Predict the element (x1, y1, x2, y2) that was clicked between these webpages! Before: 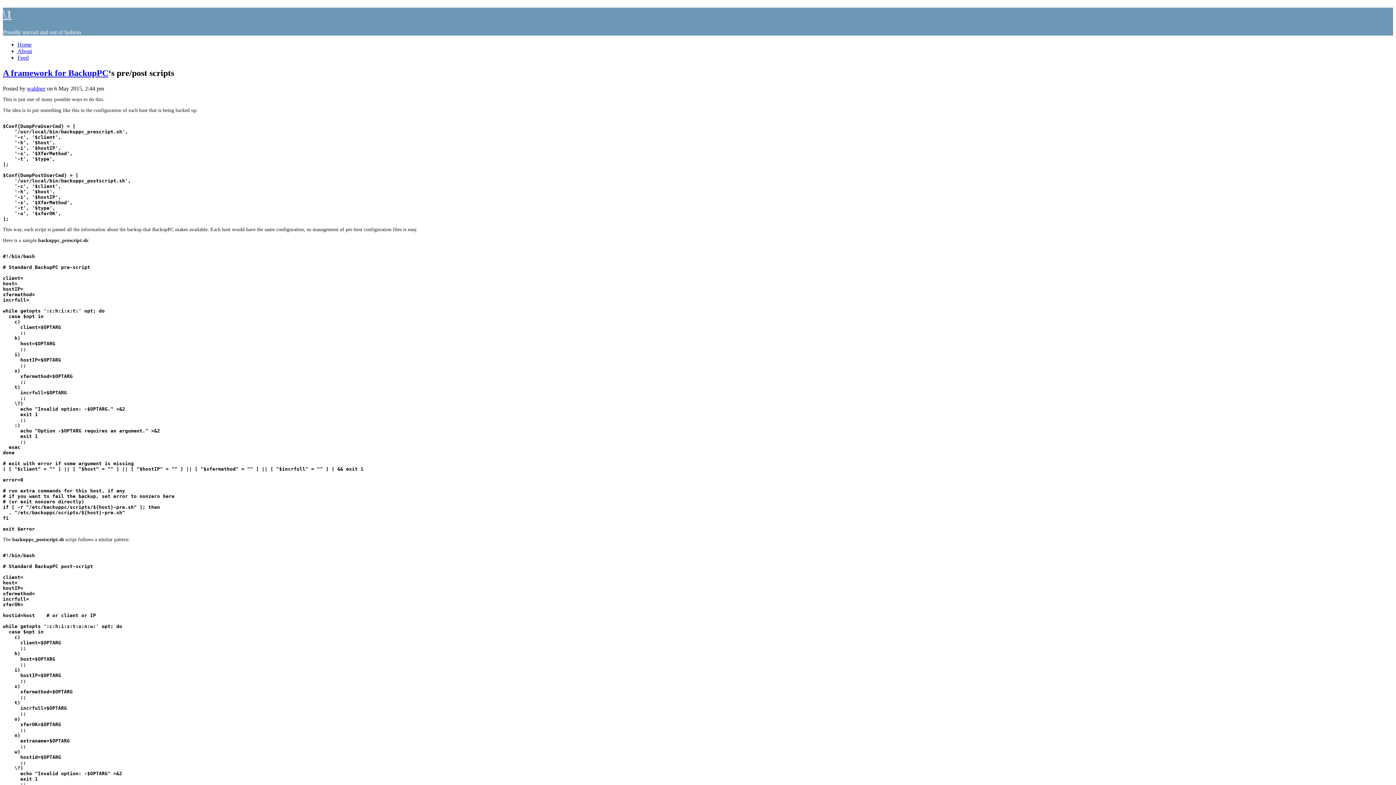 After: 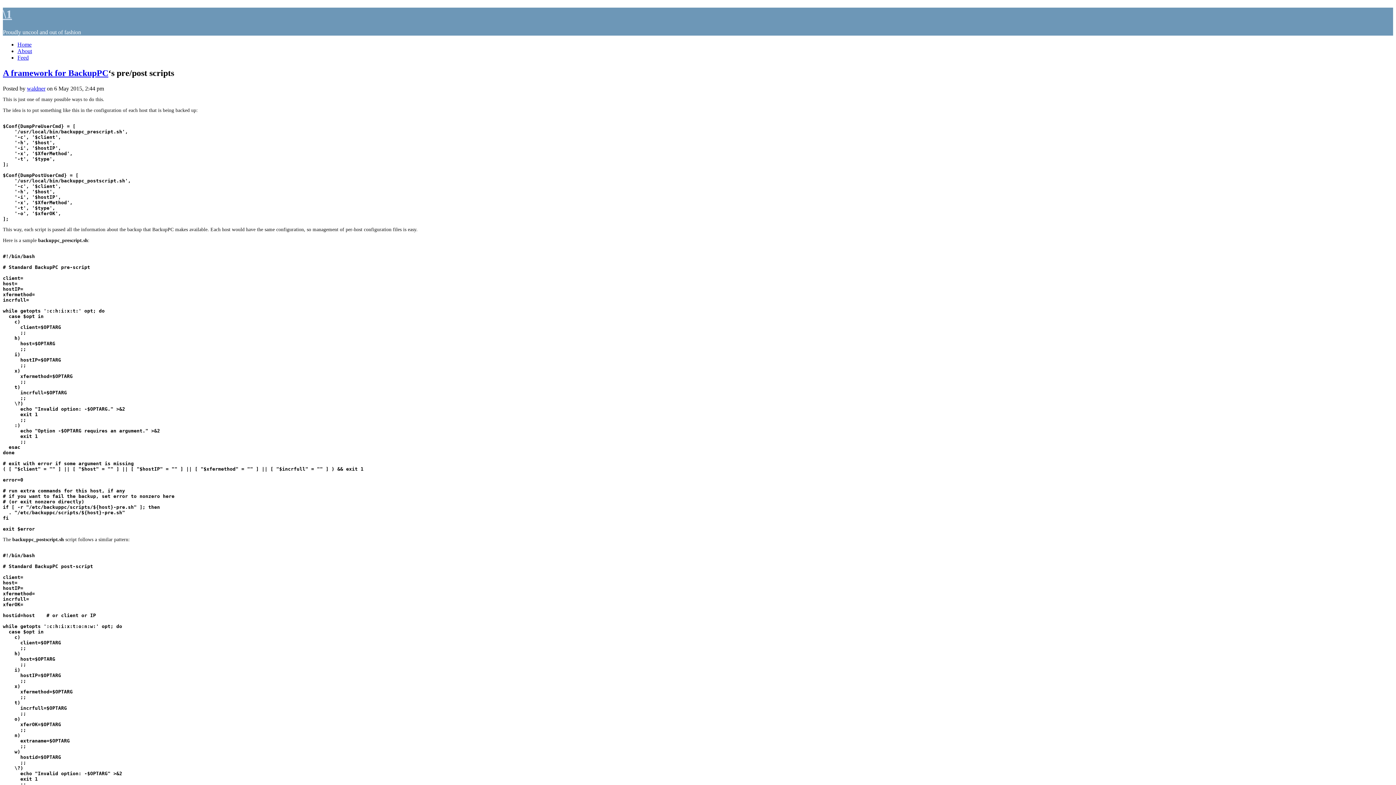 Action: bbox: (2, 68, 68, 77) label: A framework for 